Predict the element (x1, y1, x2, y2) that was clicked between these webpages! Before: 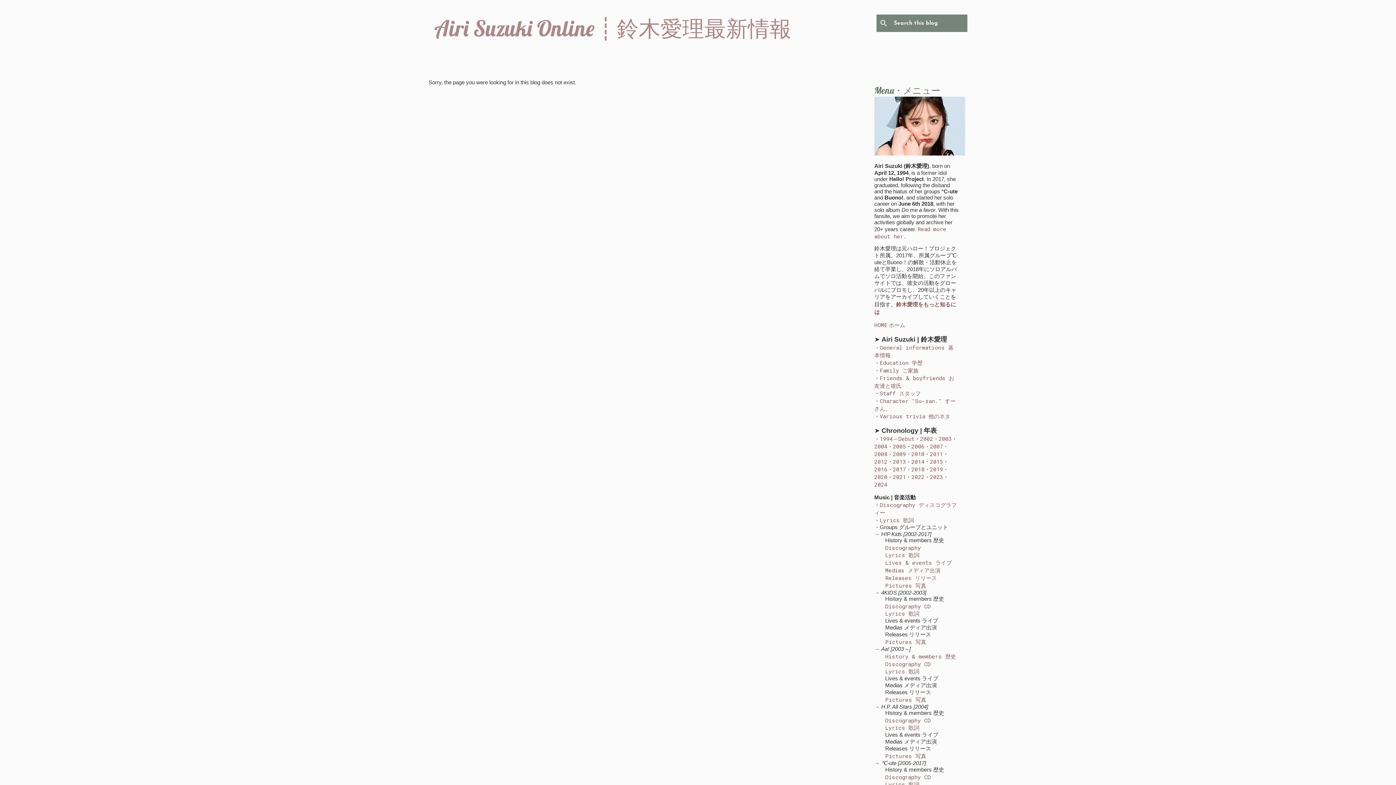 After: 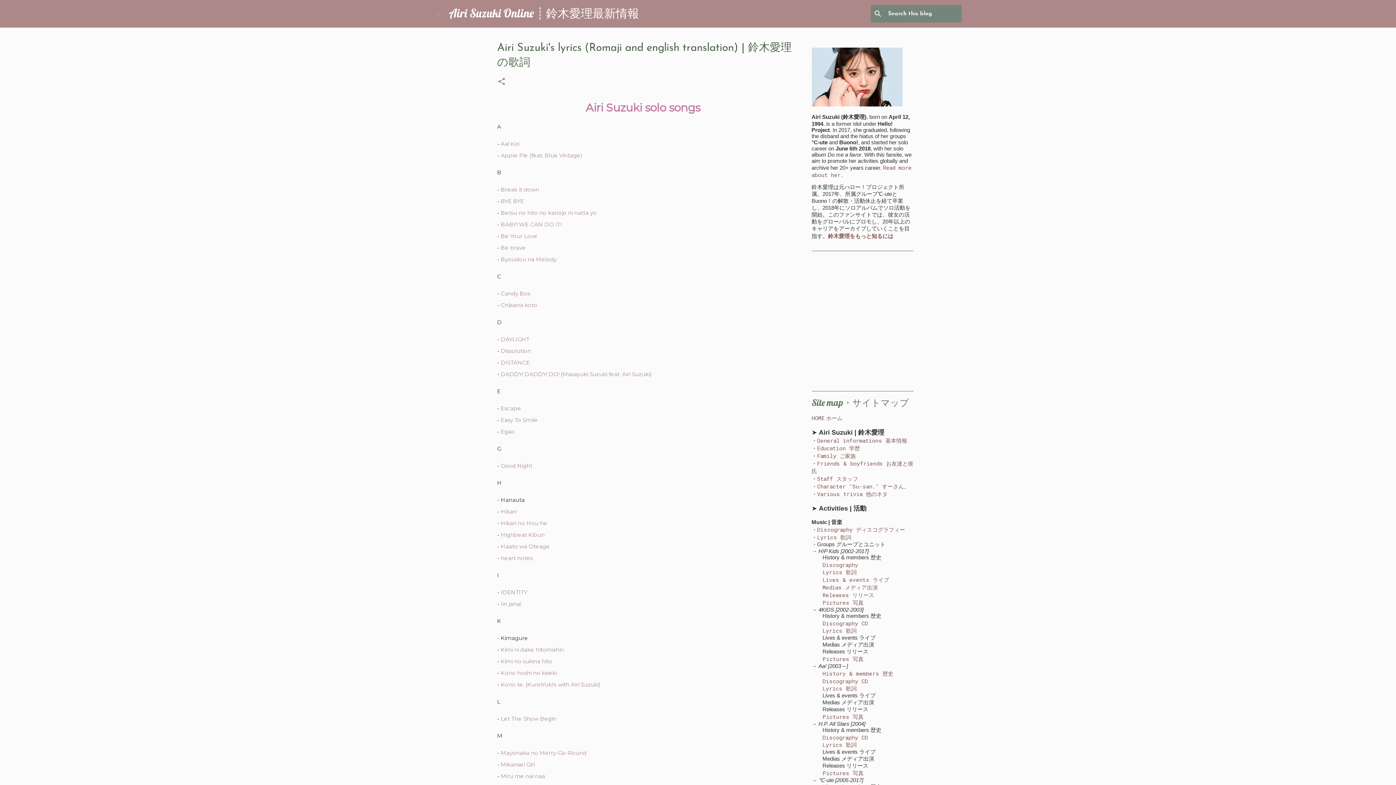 Action: label: Lyrics 歌詞 bbox: (885, 668, 919, 675)